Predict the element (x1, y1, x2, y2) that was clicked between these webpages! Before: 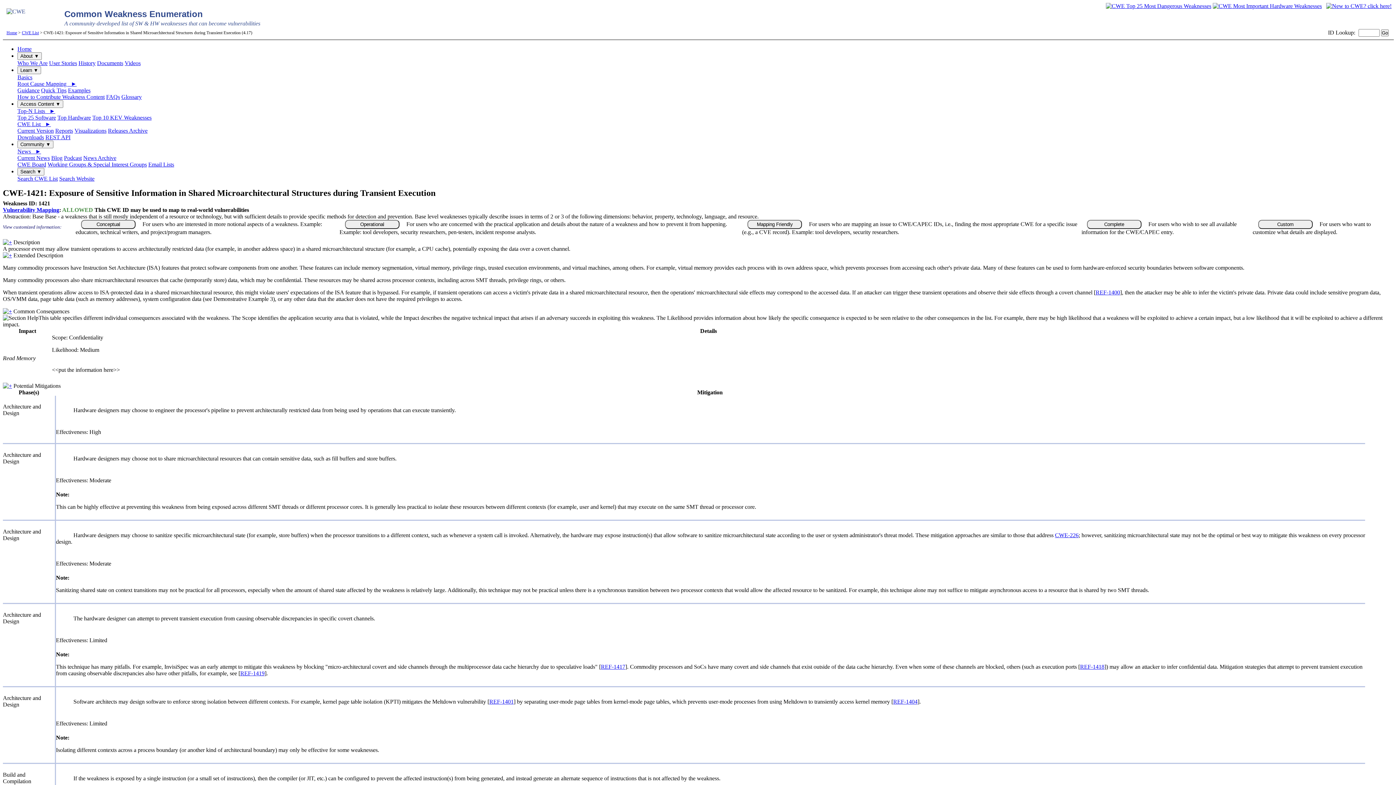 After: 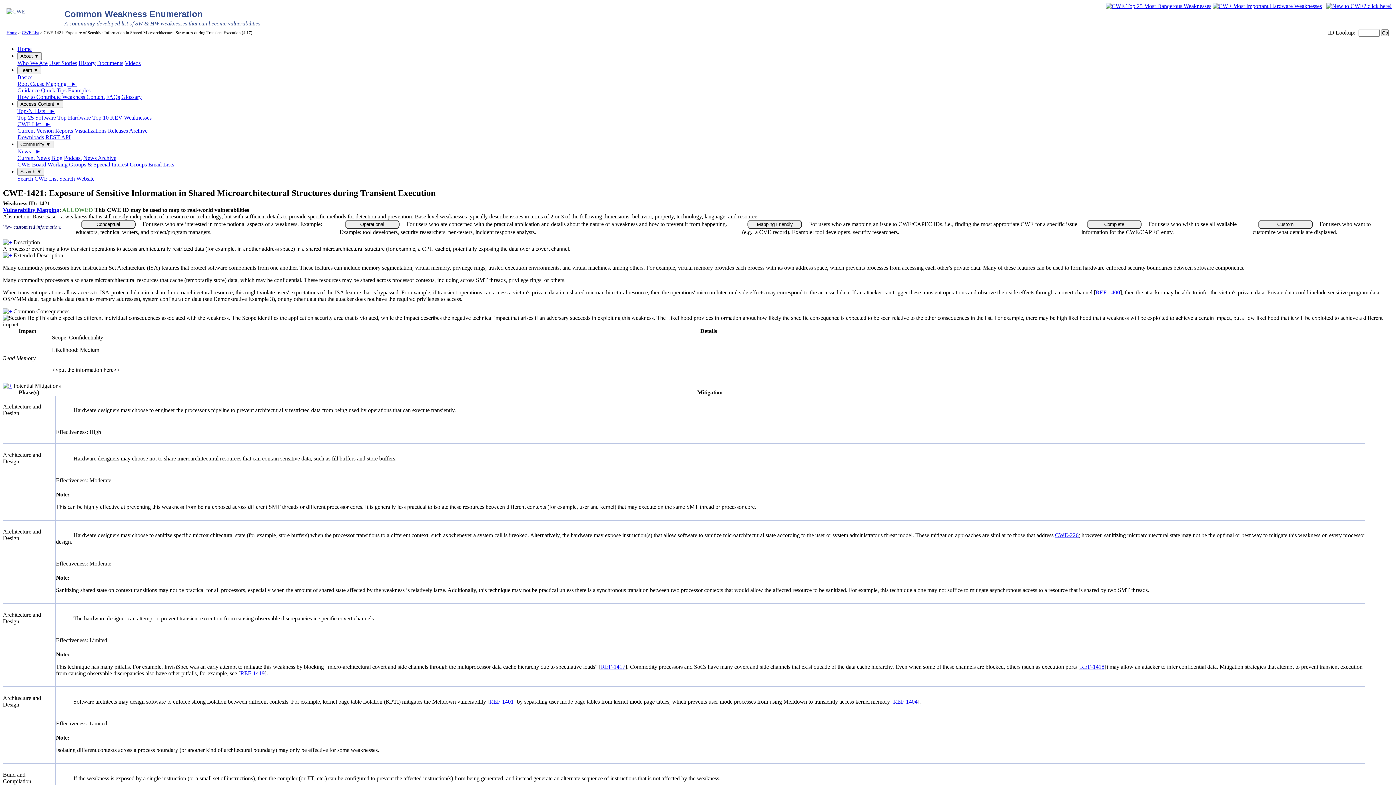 Action: bbox: (51, 154, 62, 161) label: Blog